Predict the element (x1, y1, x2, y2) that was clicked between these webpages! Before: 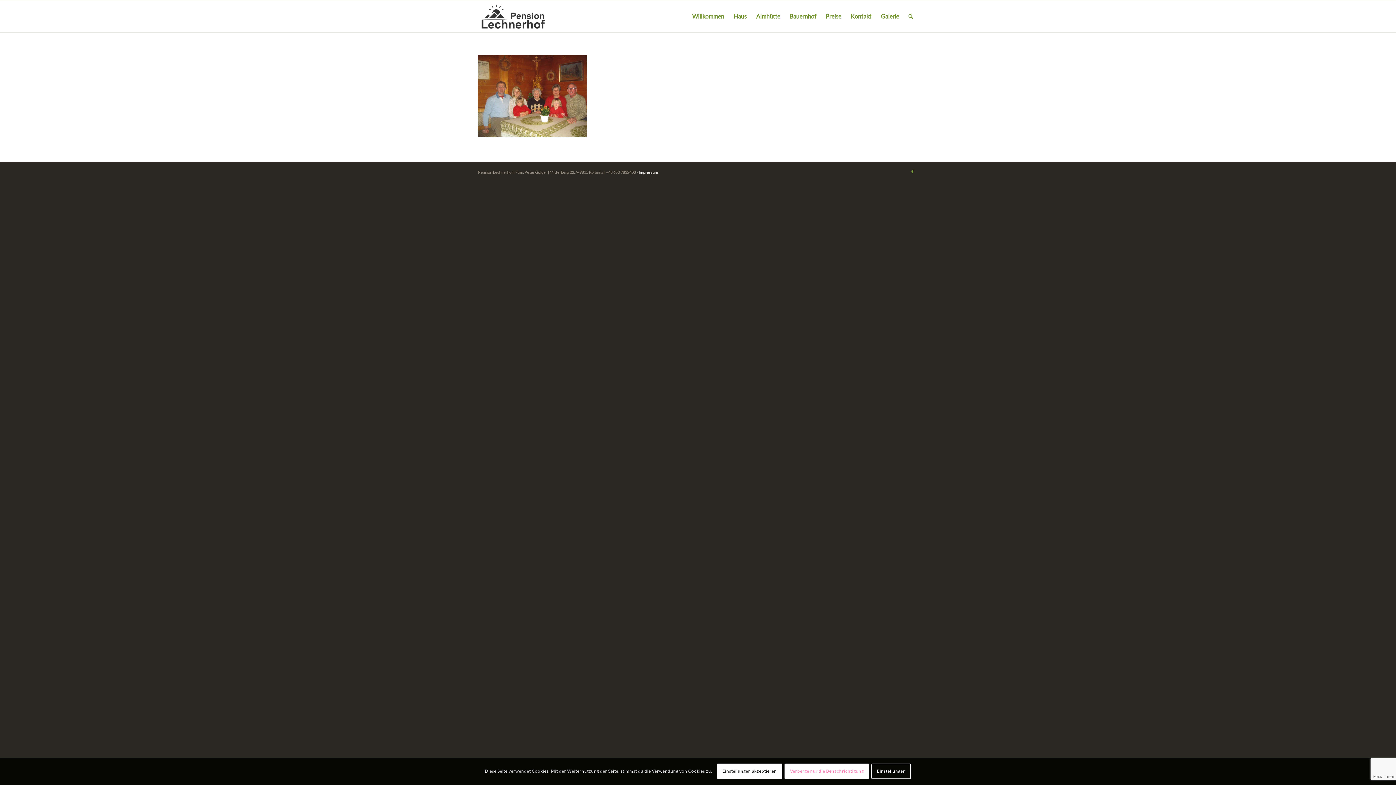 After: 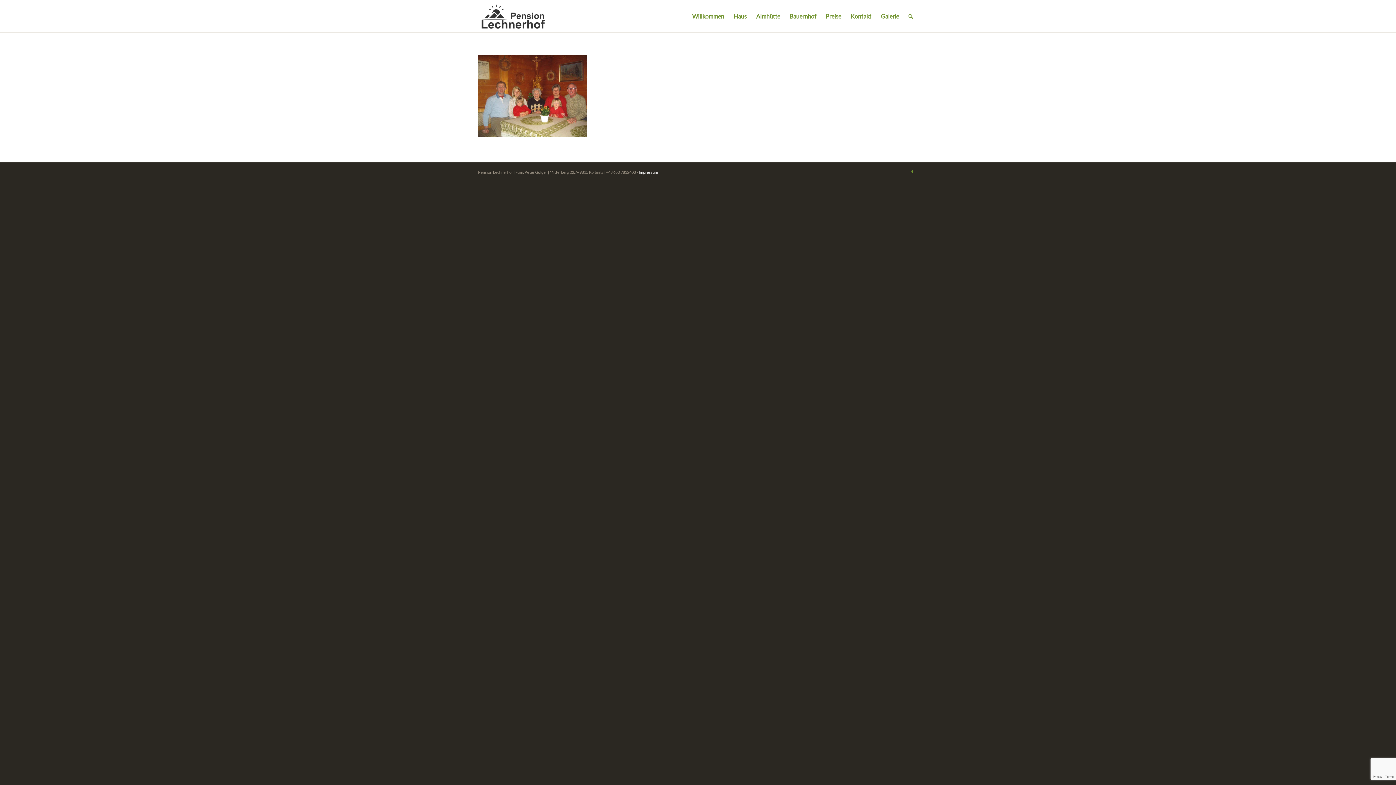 Action: bbox: (716, 764, 782, 779) label: Einstellungen akzeptieren